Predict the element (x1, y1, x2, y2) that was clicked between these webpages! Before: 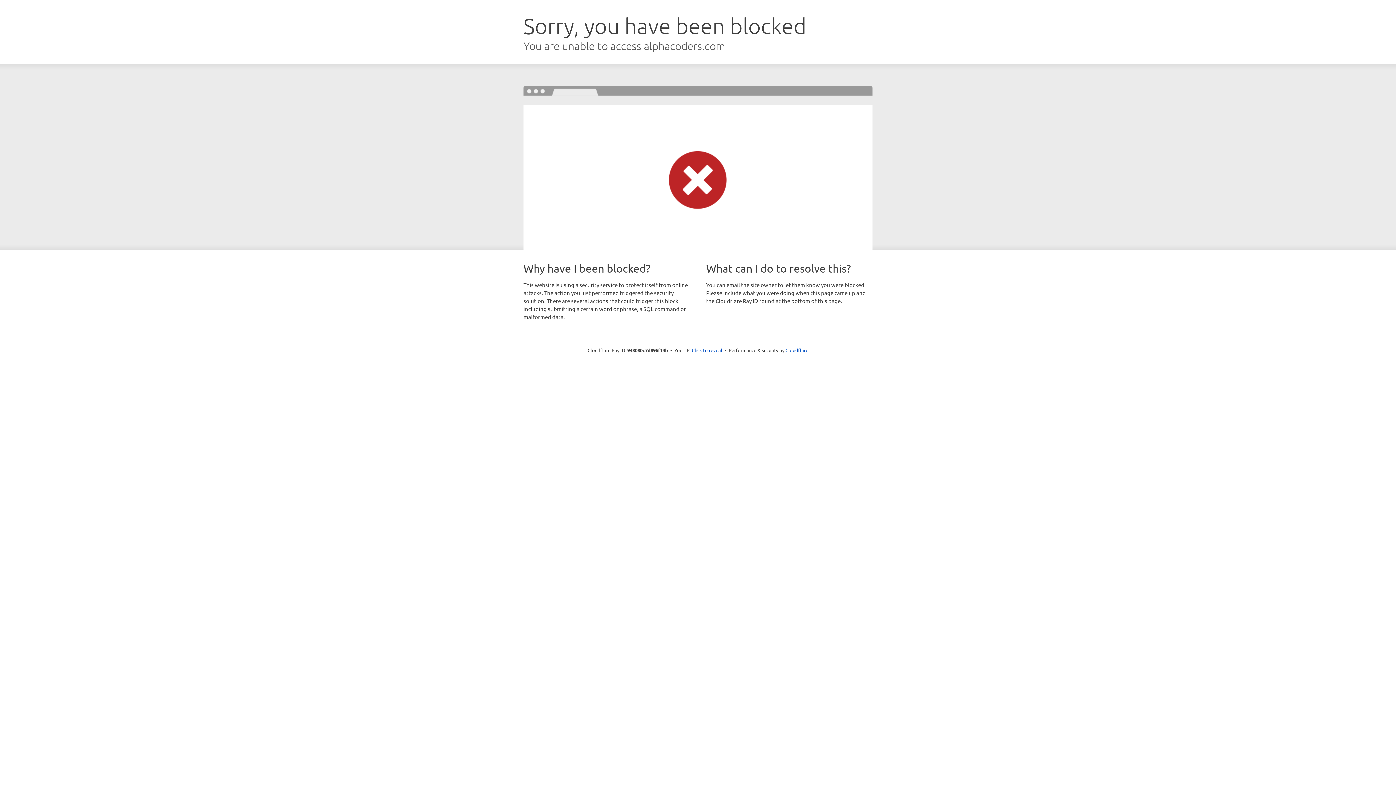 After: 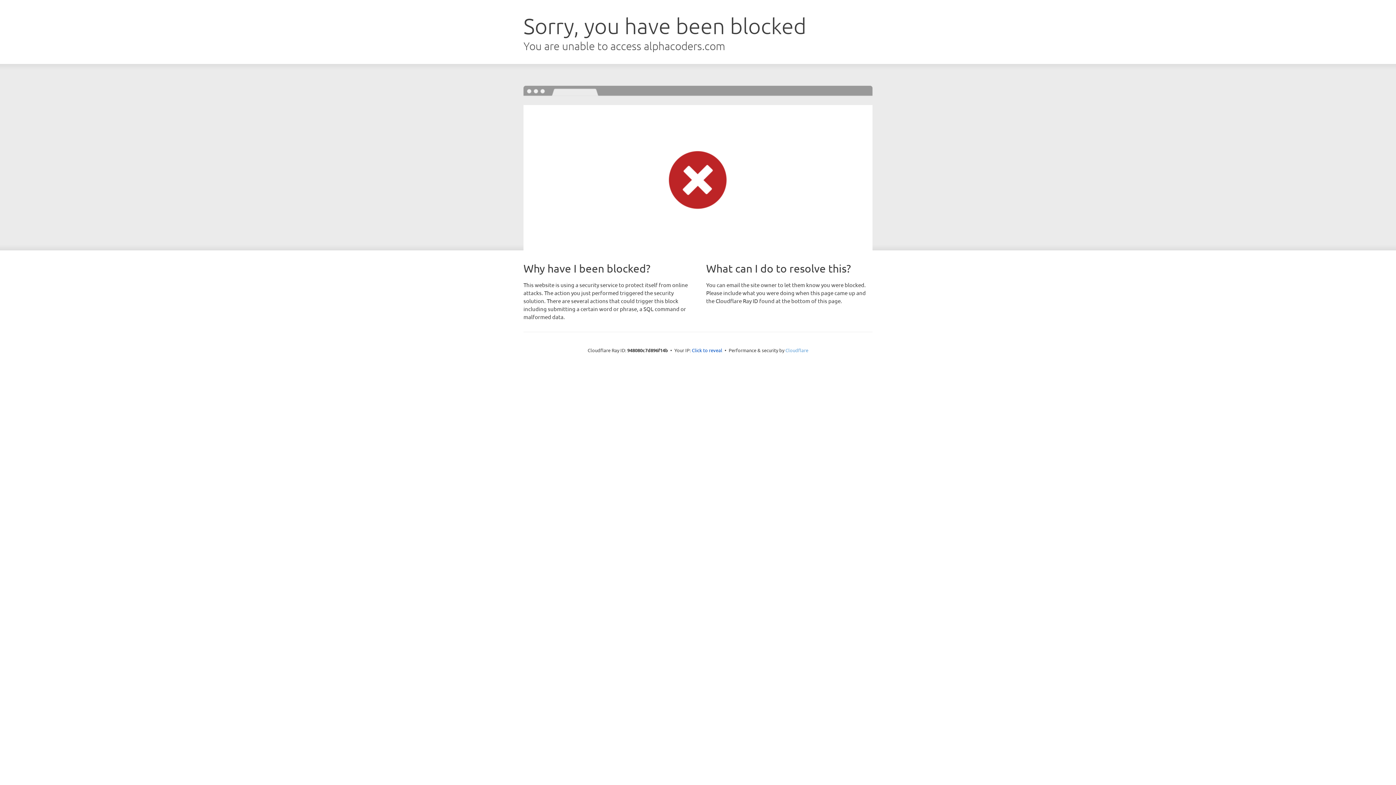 Action: bbox: (785, 347, 808, 353) label: Cloudflare